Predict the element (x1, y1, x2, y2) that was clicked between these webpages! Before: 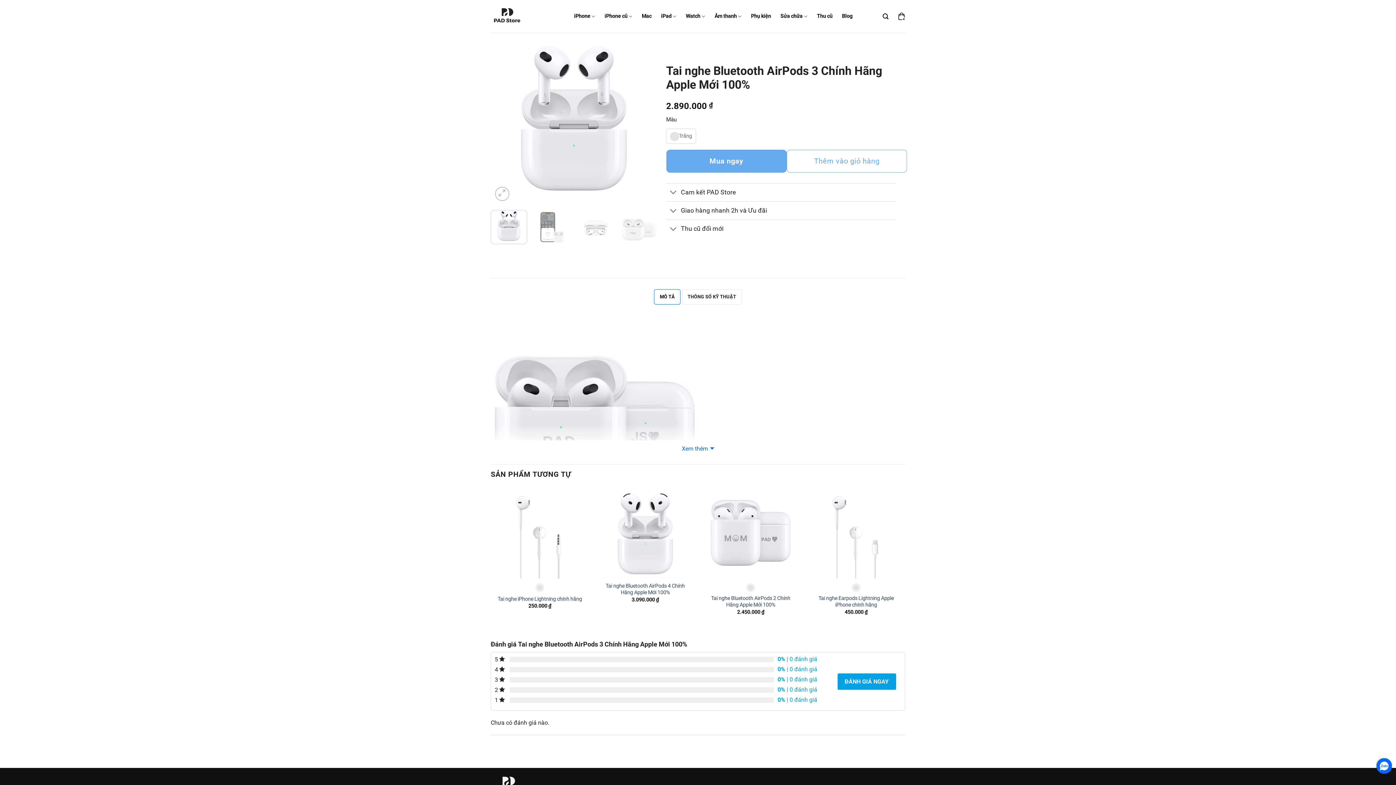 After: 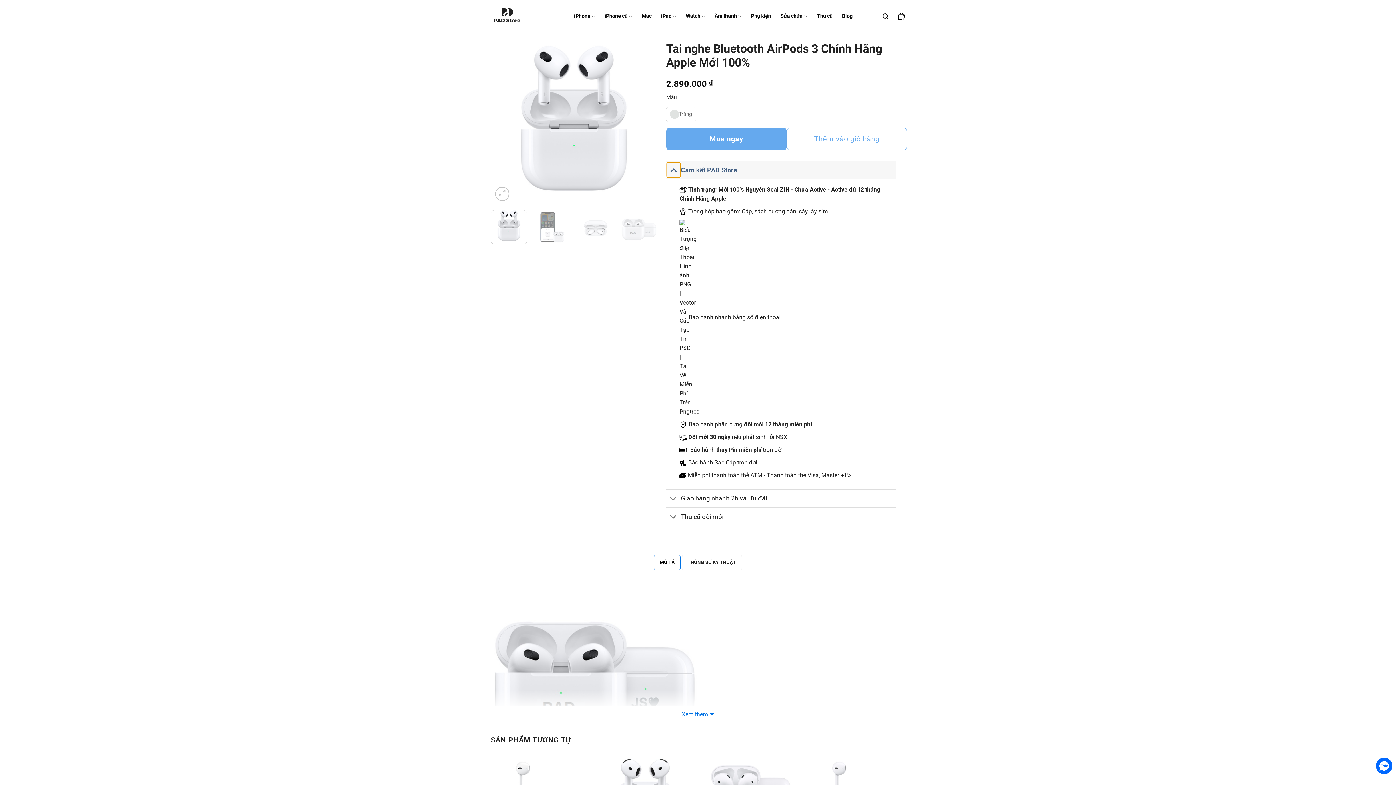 Action: bbox: (666, 185, 680, 200) label: Chuyển đổi